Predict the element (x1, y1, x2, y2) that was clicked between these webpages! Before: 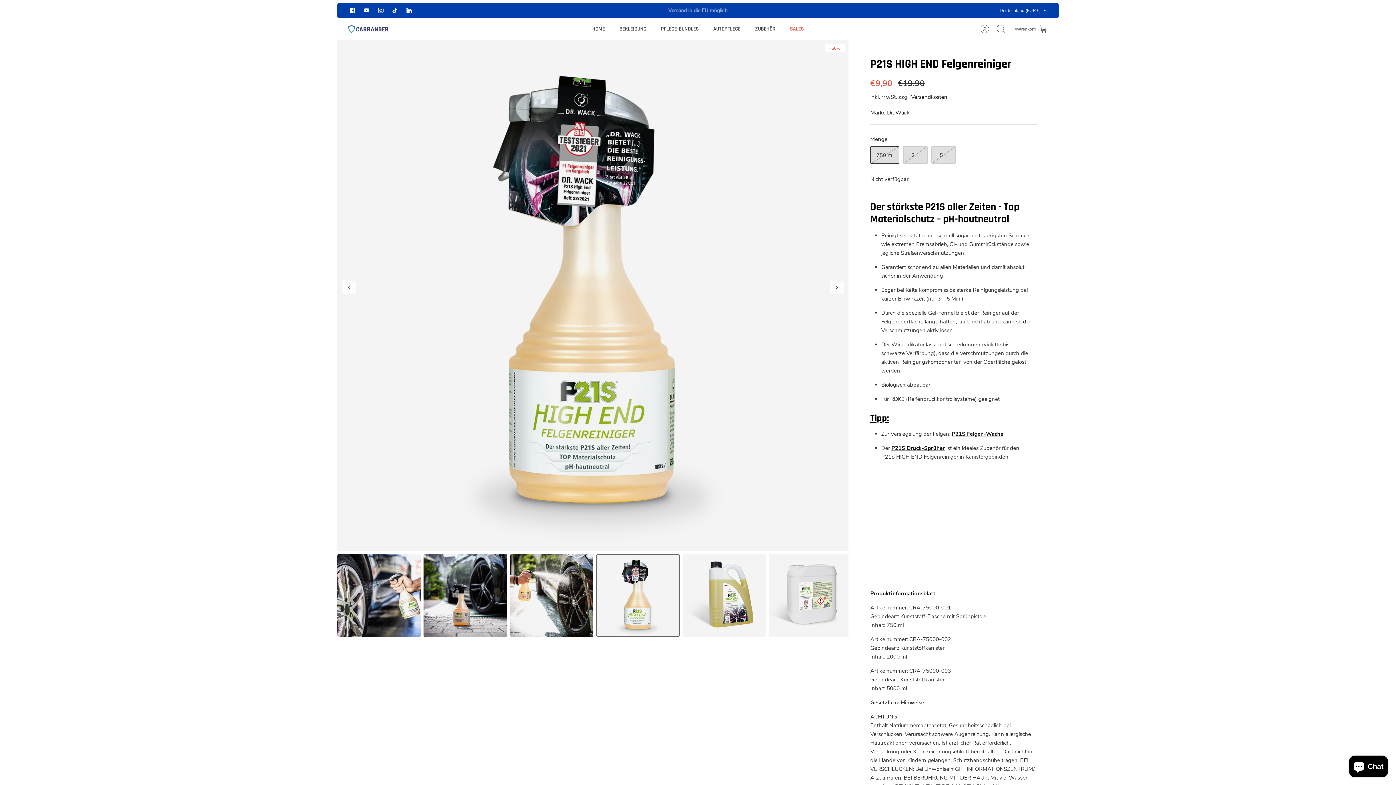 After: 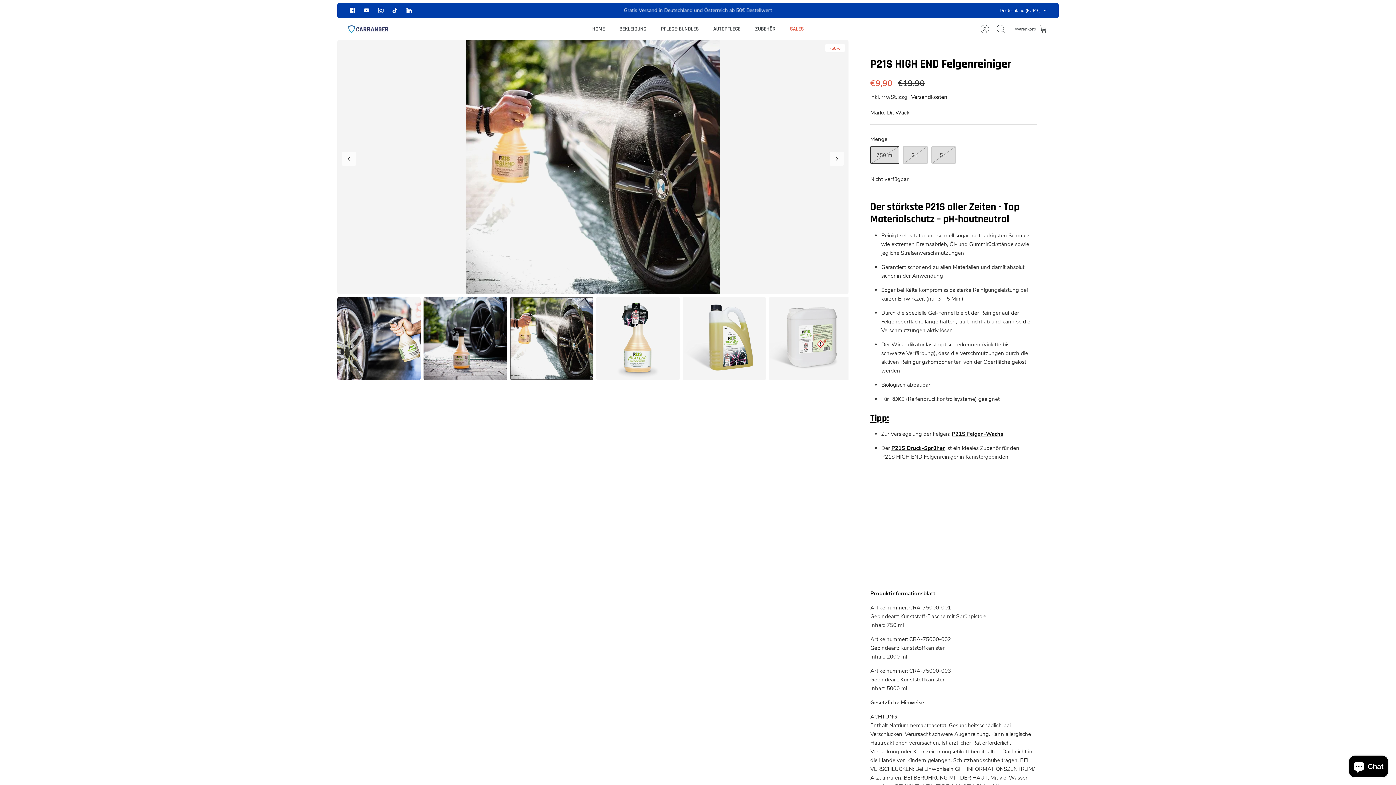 Action: bbox: (510, 554, 593, 637)